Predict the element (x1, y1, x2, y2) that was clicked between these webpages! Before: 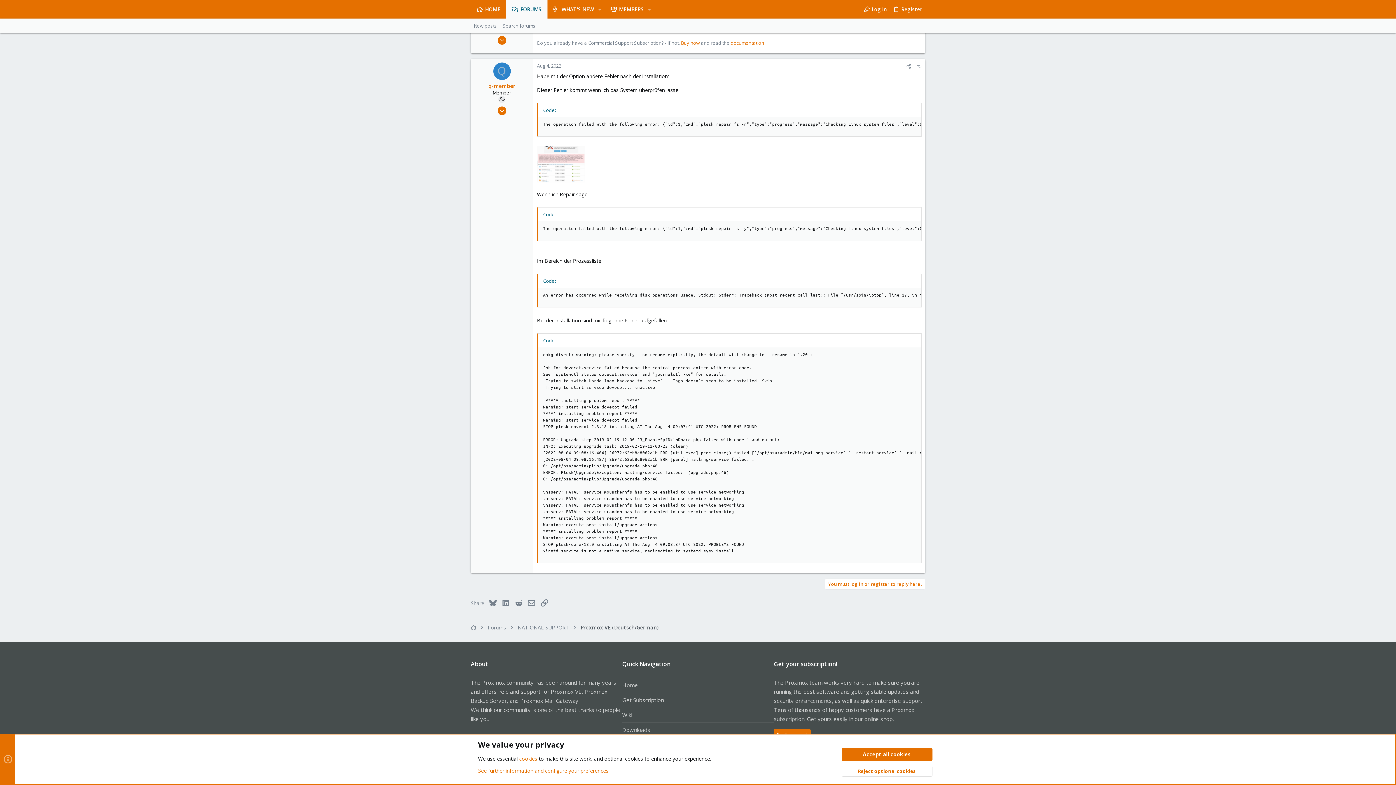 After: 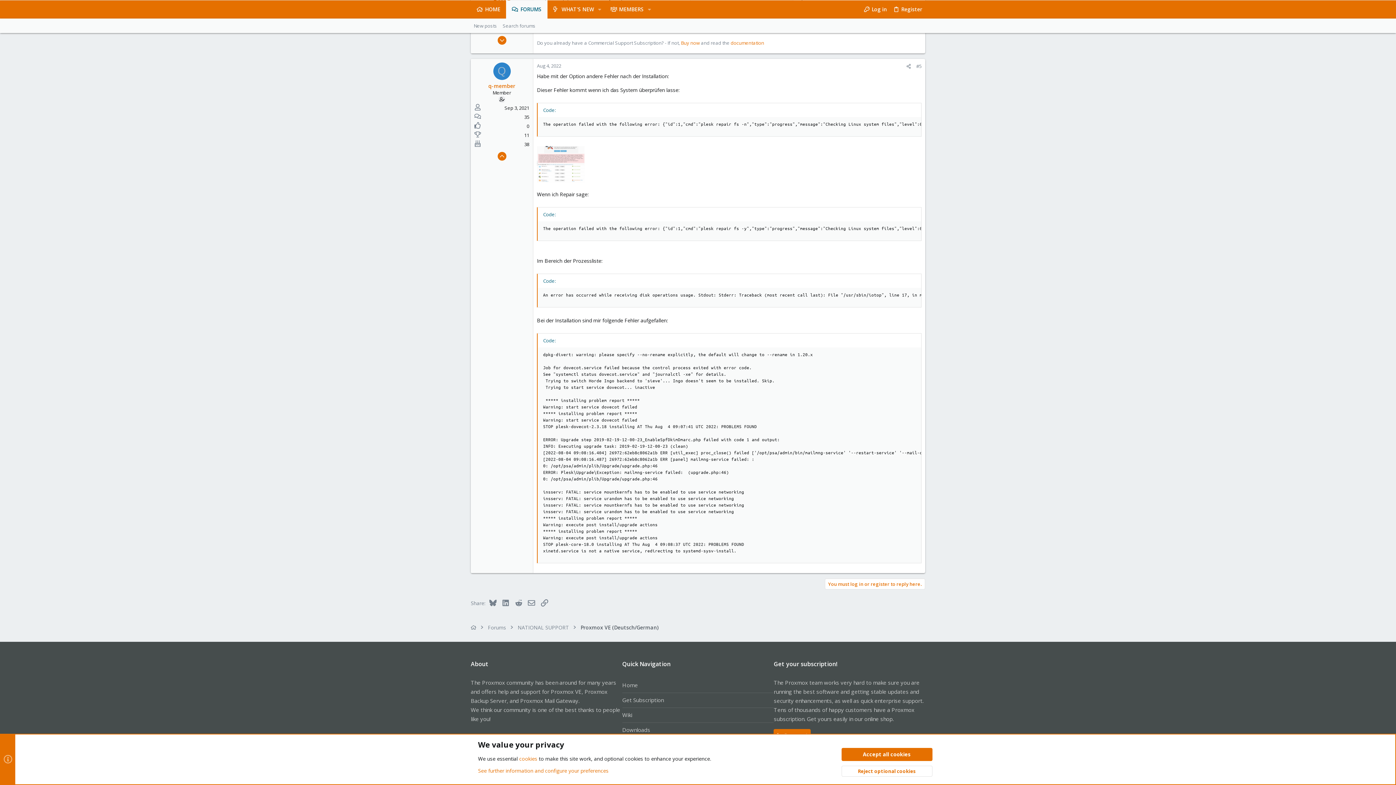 Action: bbox: (497, 106, 506, 115)